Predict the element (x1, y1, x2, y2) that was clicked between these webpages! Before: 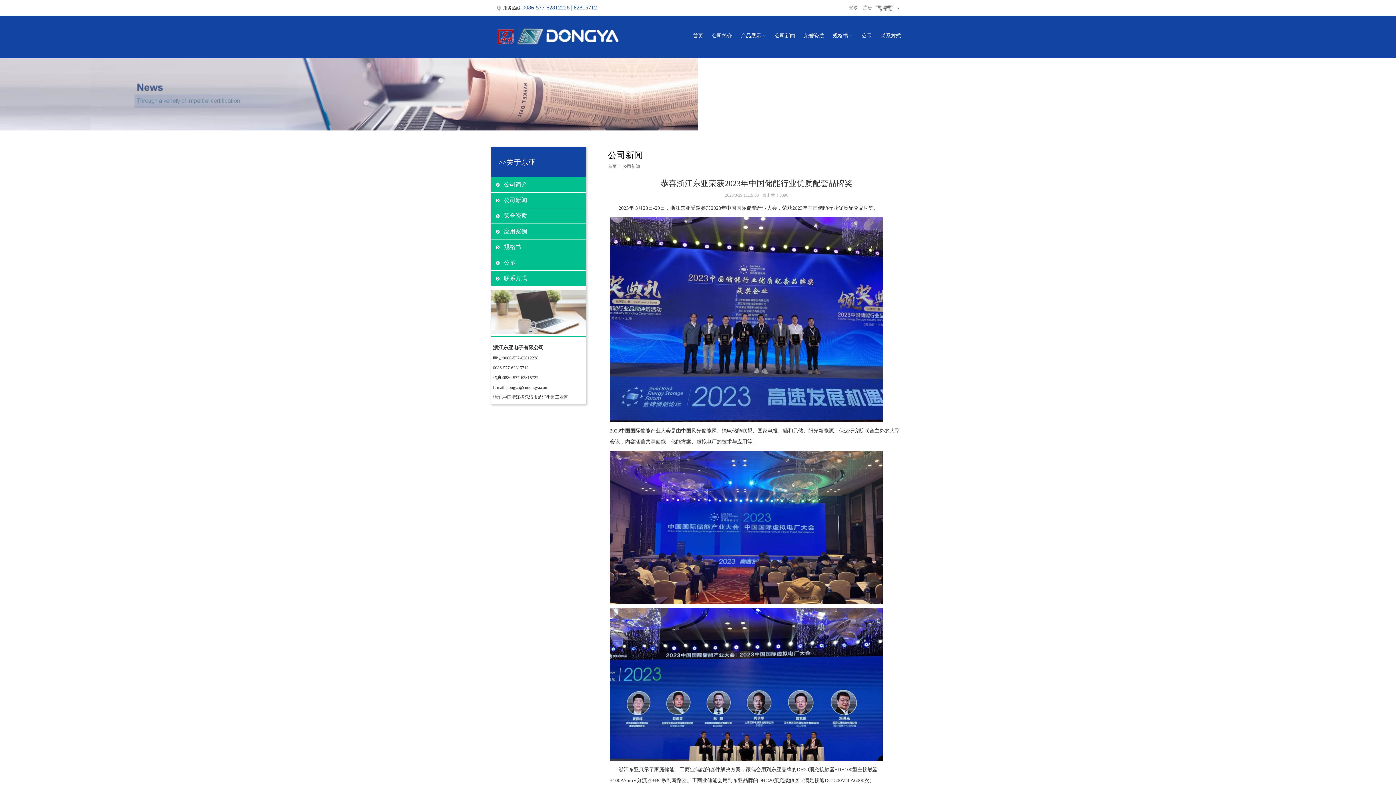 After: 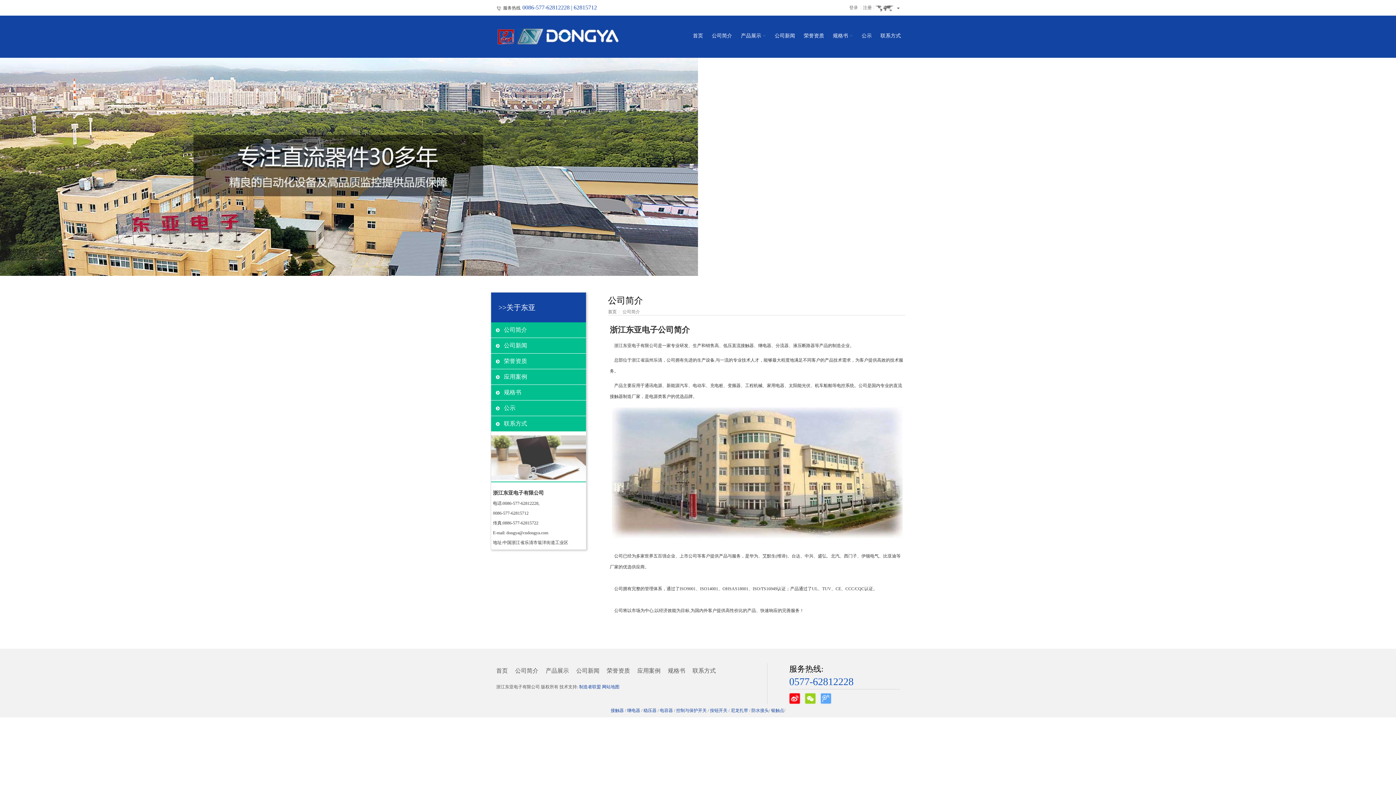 Action: label: 公司简介 bbox: (707, 31, 736, 40)